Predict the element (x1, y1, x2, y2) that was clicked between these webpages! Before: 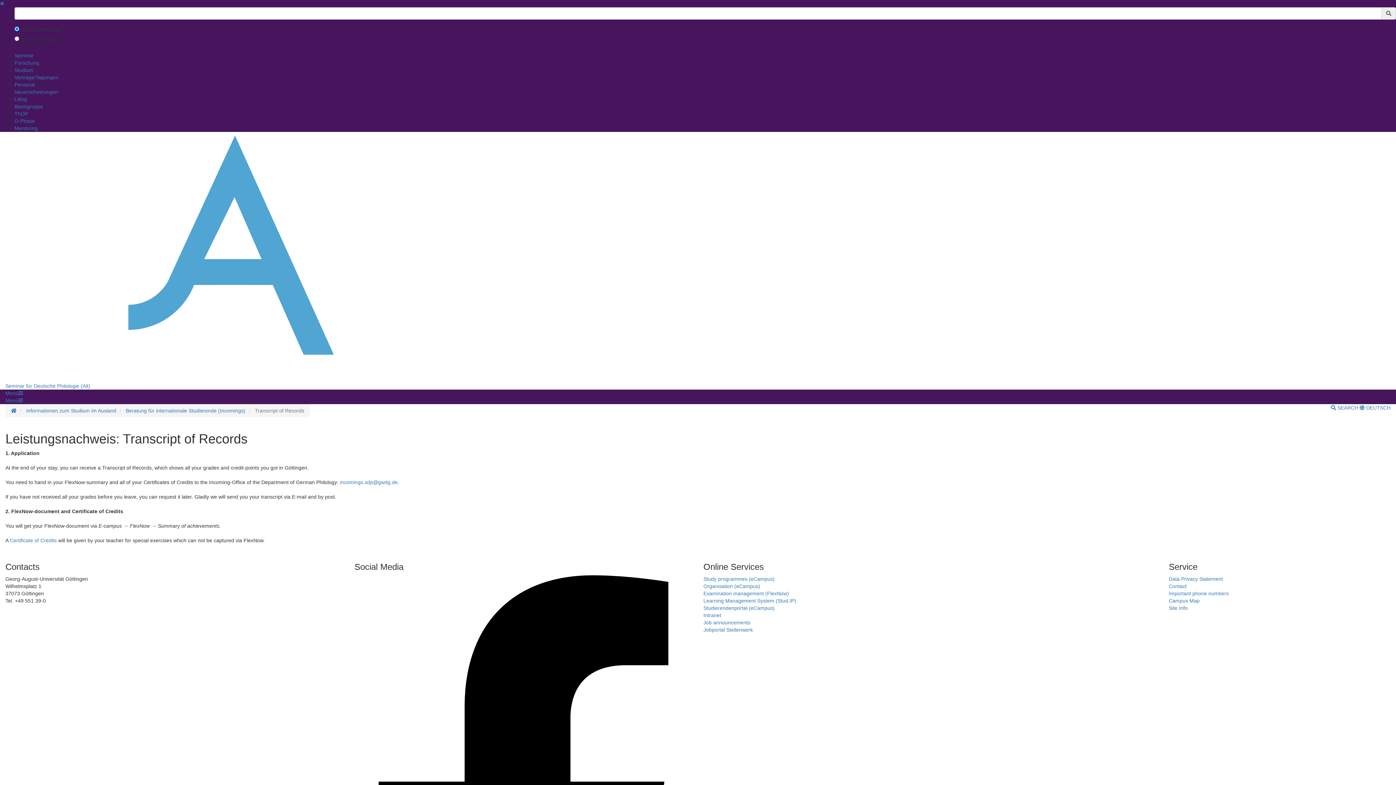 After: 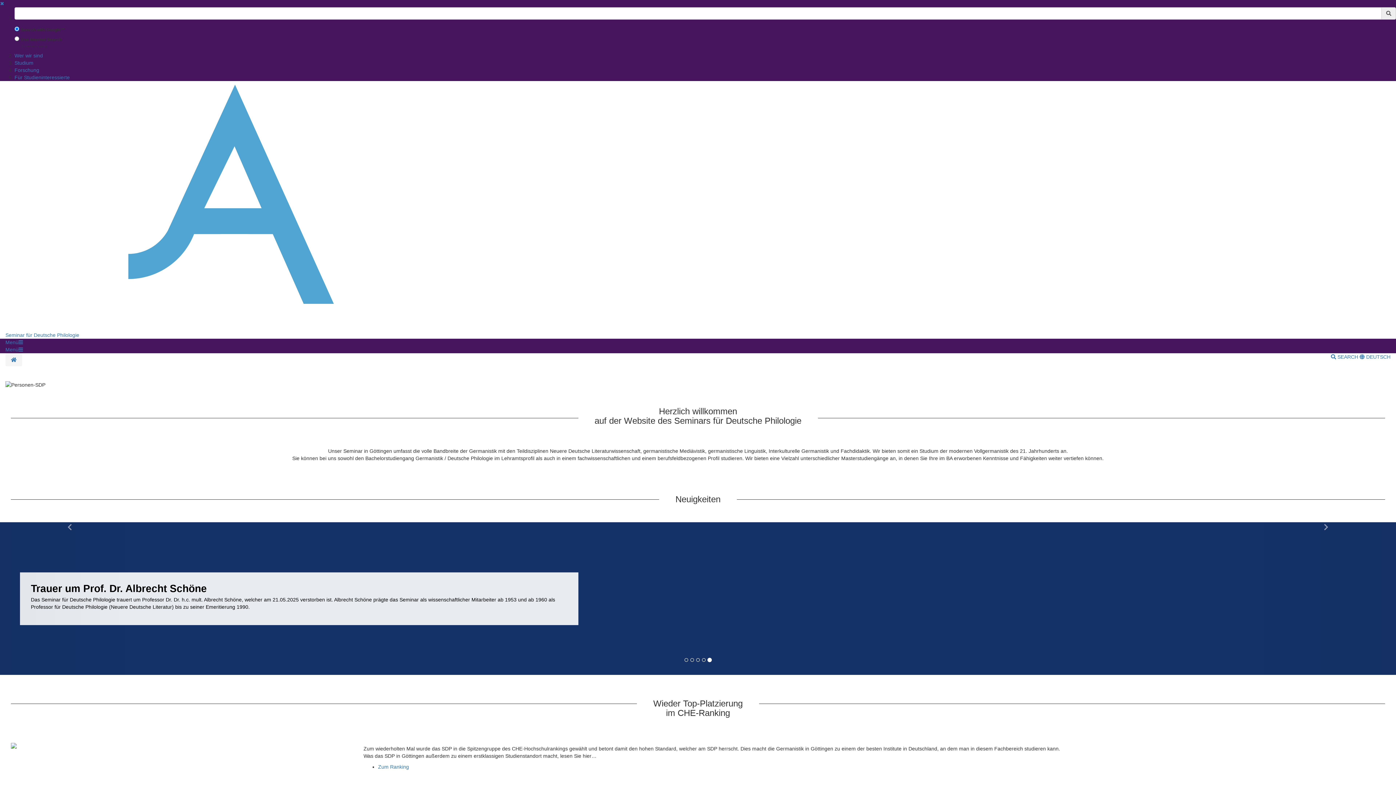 Action: bbox: (10, 408, 16, 413) label: Homepage